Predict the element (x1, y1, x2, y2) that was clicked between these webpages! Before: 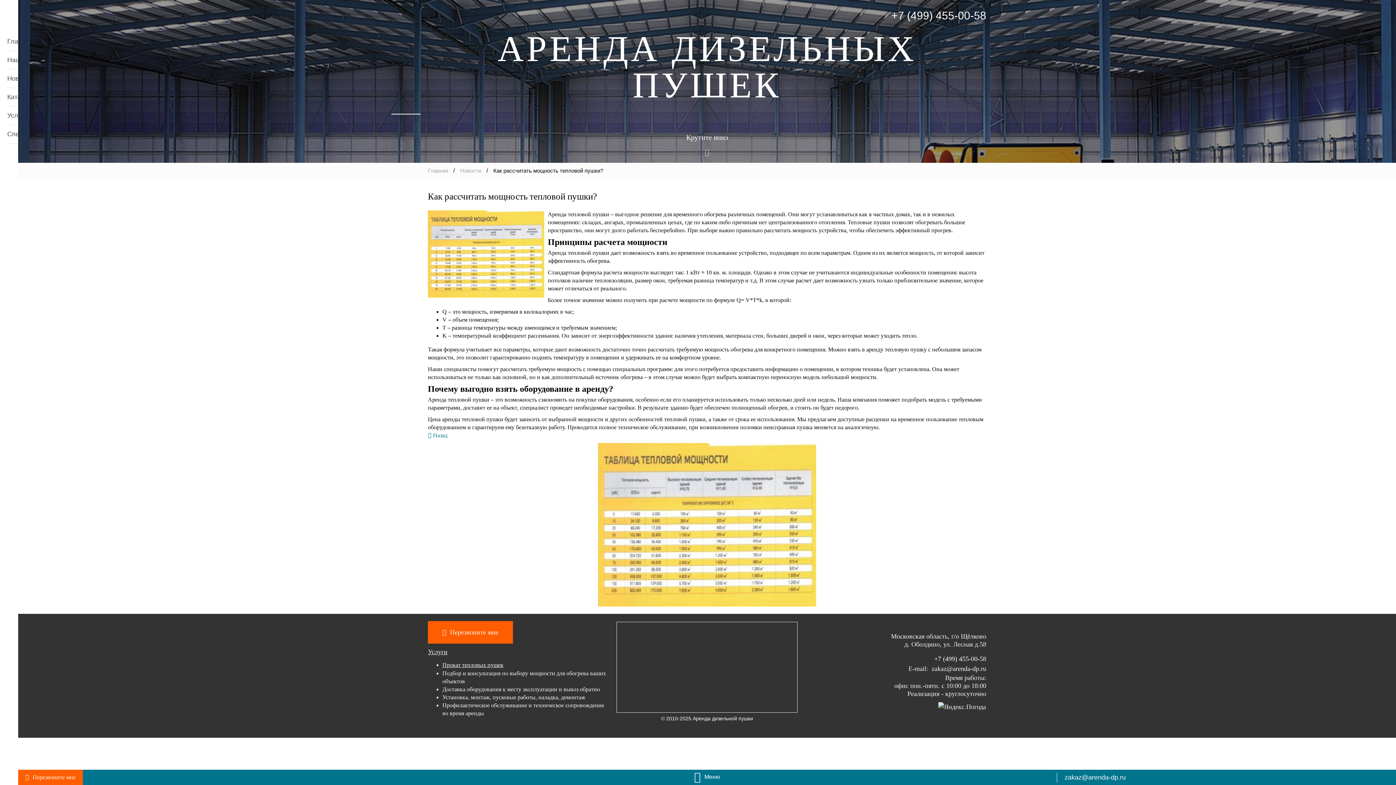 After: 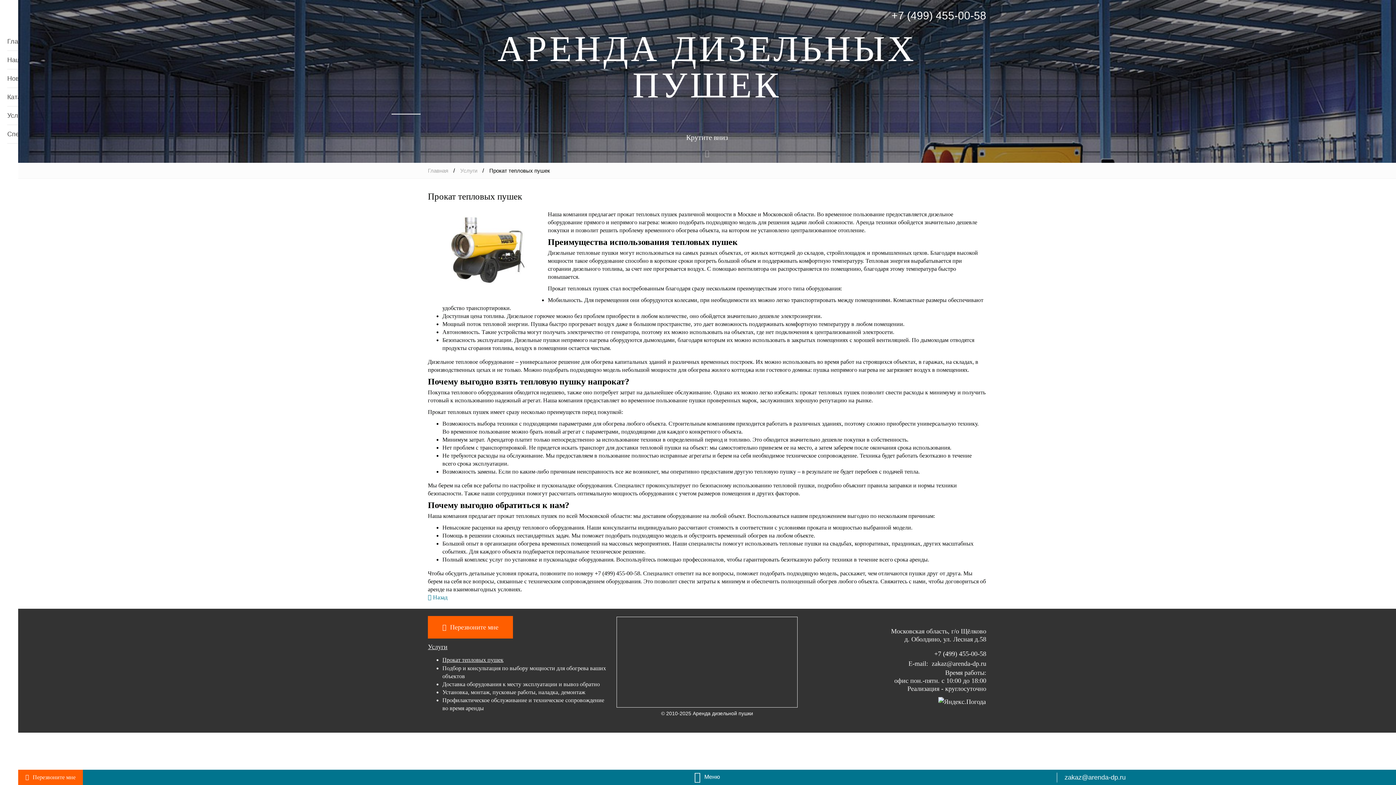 Action: label: Прокат тепловых пушек bbox: (442, 662, 503, 668)